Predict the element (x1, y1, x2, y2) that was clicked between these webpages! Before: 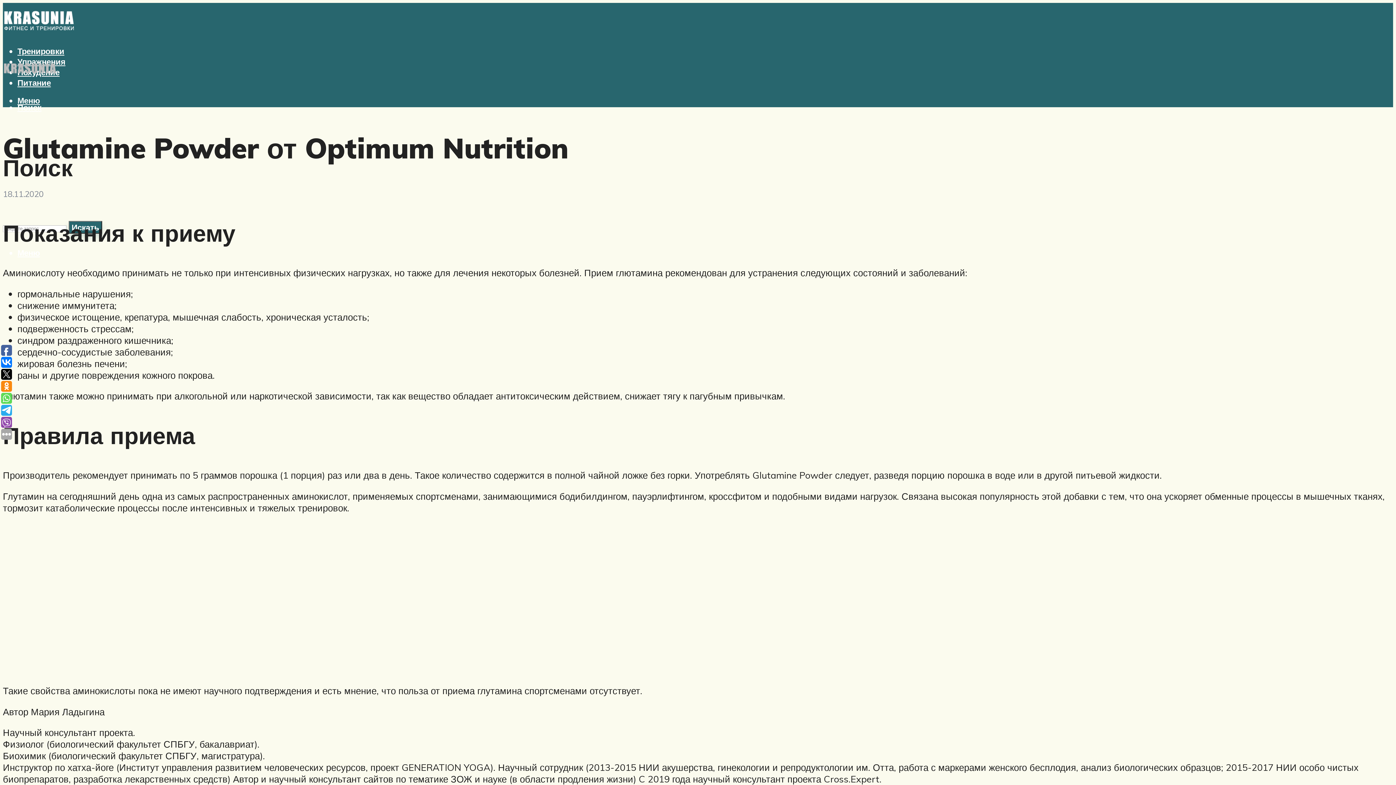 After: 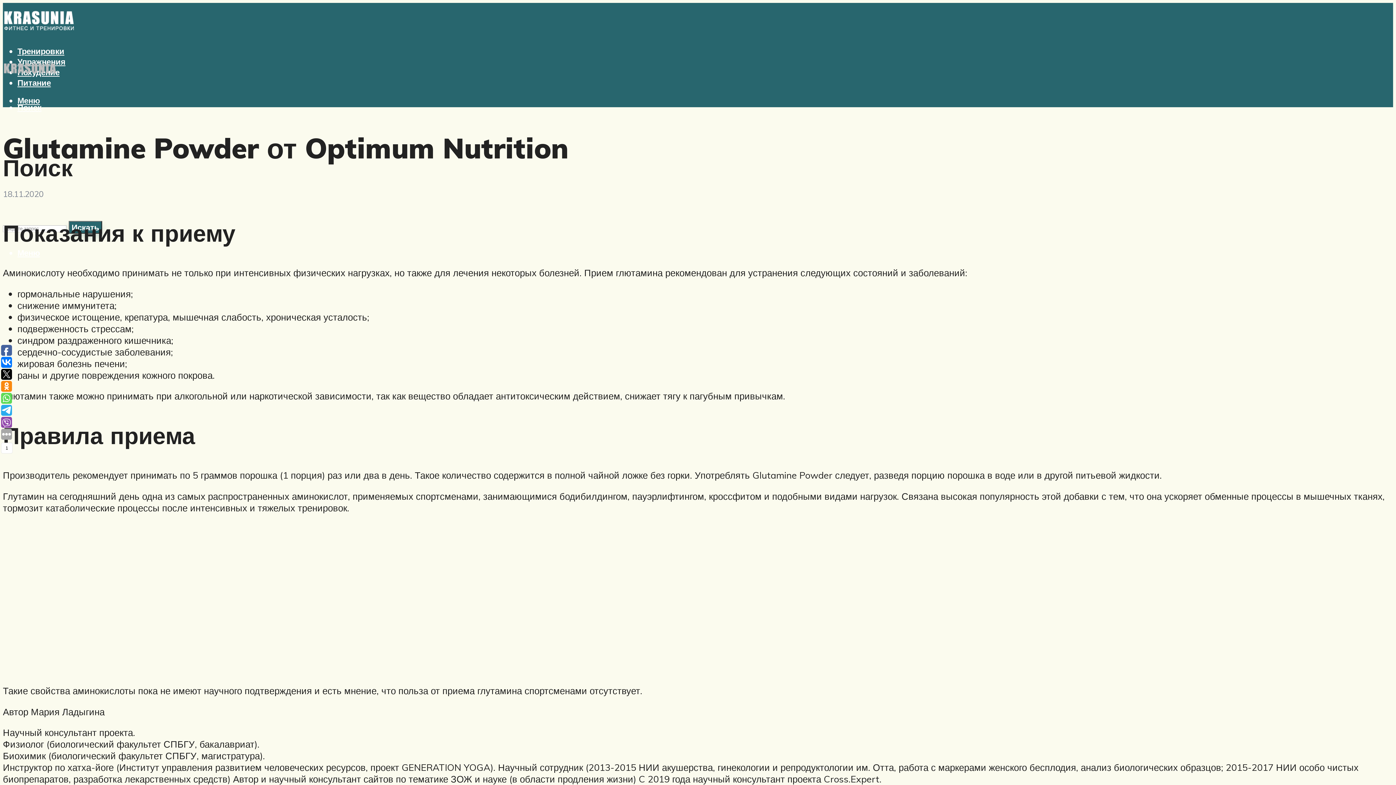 Action: bbox: (1, 369, 12, 380)